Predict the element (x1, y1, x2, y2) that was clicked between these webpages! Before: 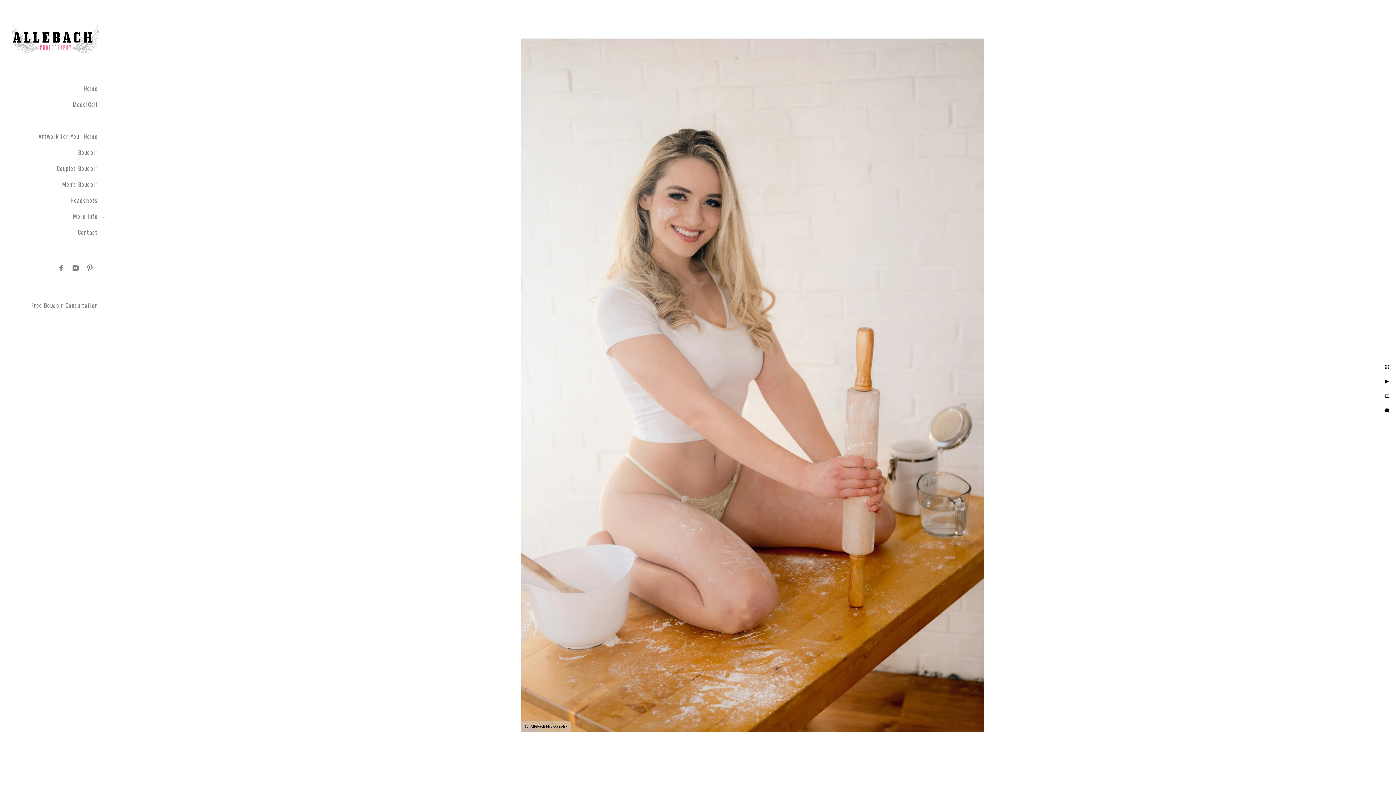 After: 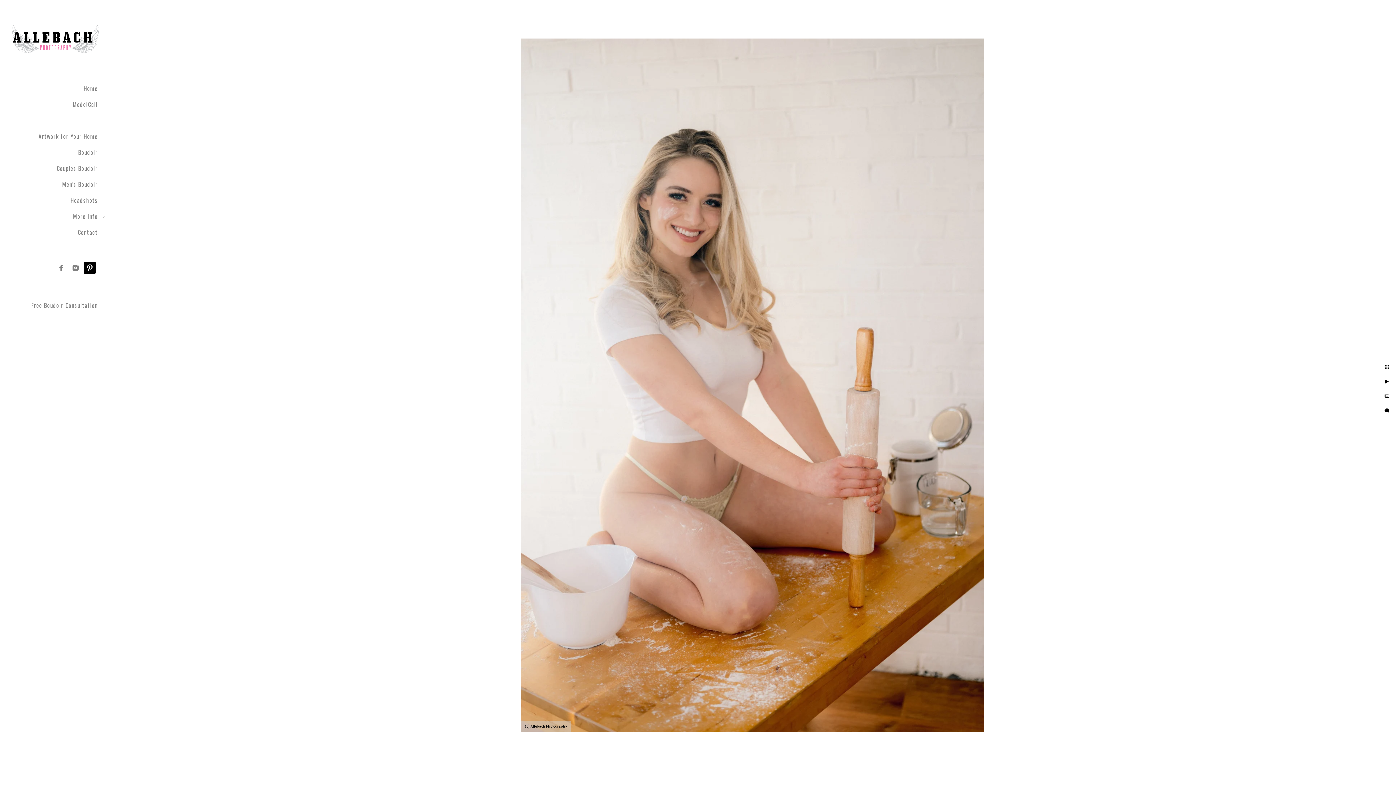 Action: bbox: (83, 261, 96, 274)